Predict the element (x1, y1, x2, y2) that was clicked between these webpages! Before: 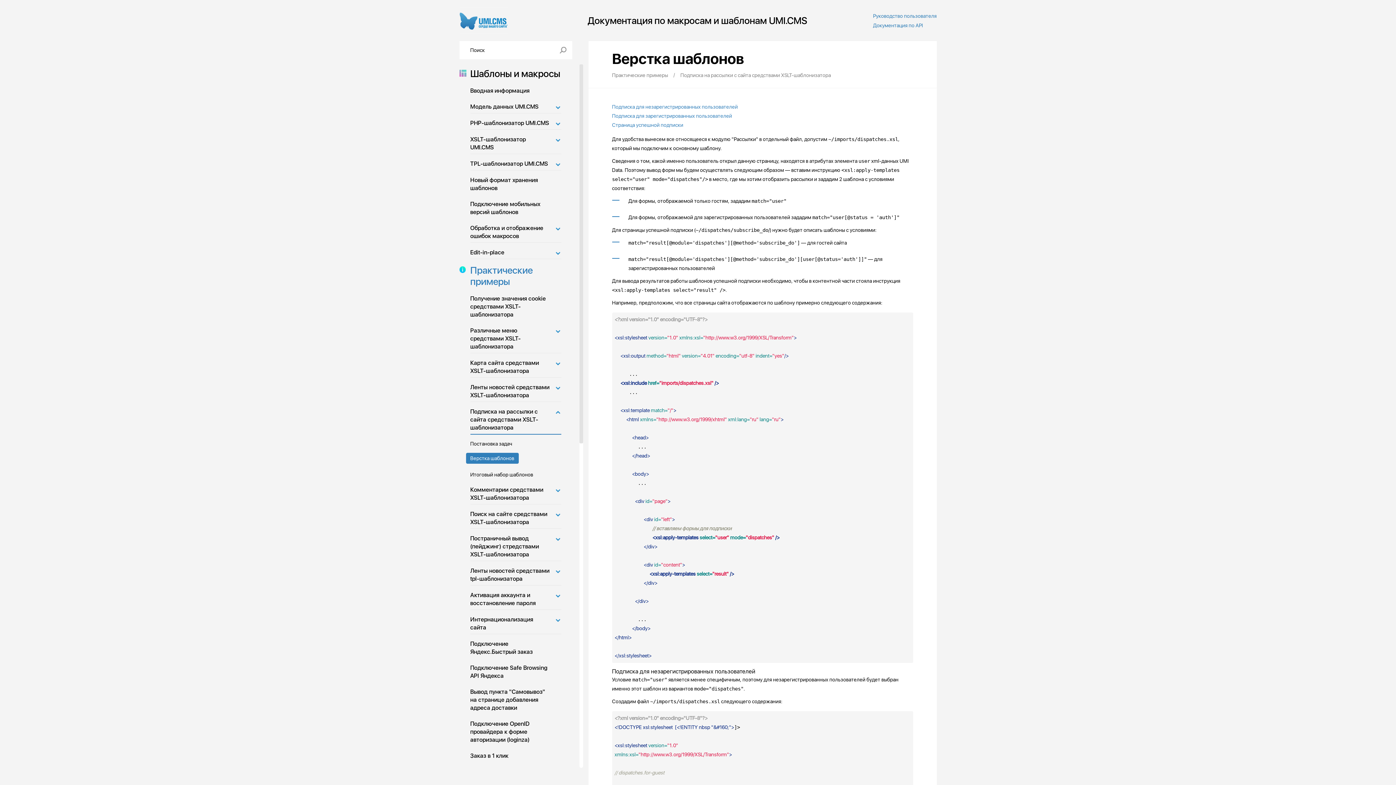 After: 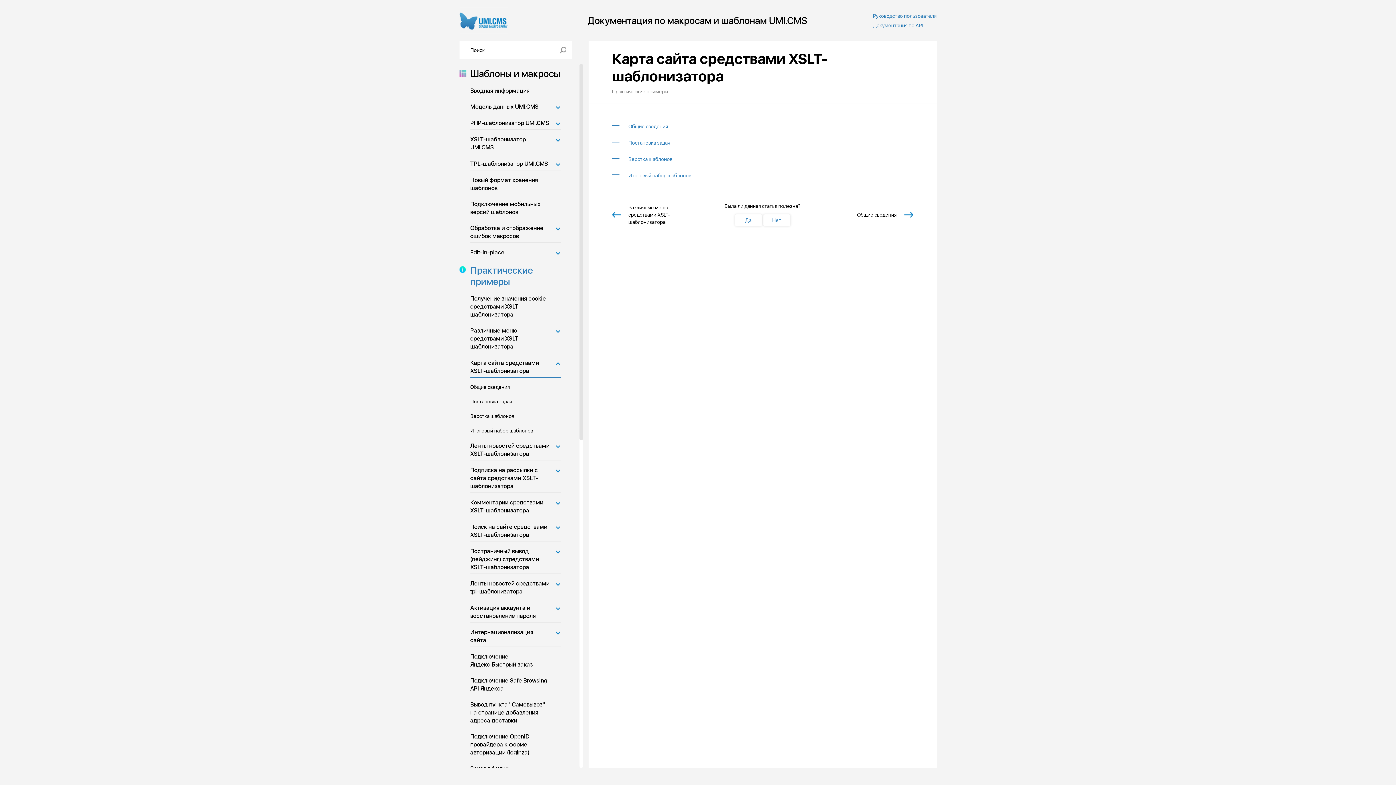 Action: bbox: (470, 357, 561, 377) label: Карта сайта средствами XSLT-шаблонизатора